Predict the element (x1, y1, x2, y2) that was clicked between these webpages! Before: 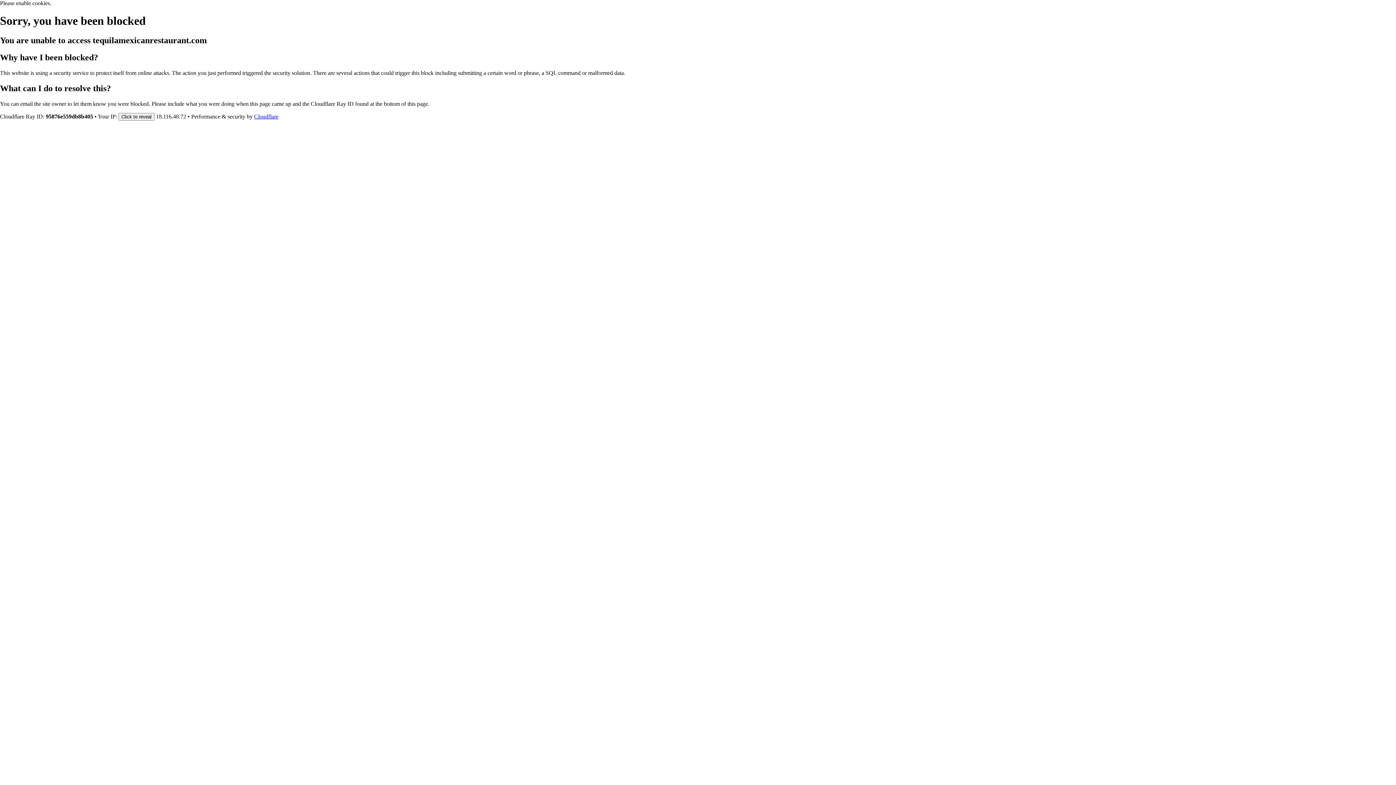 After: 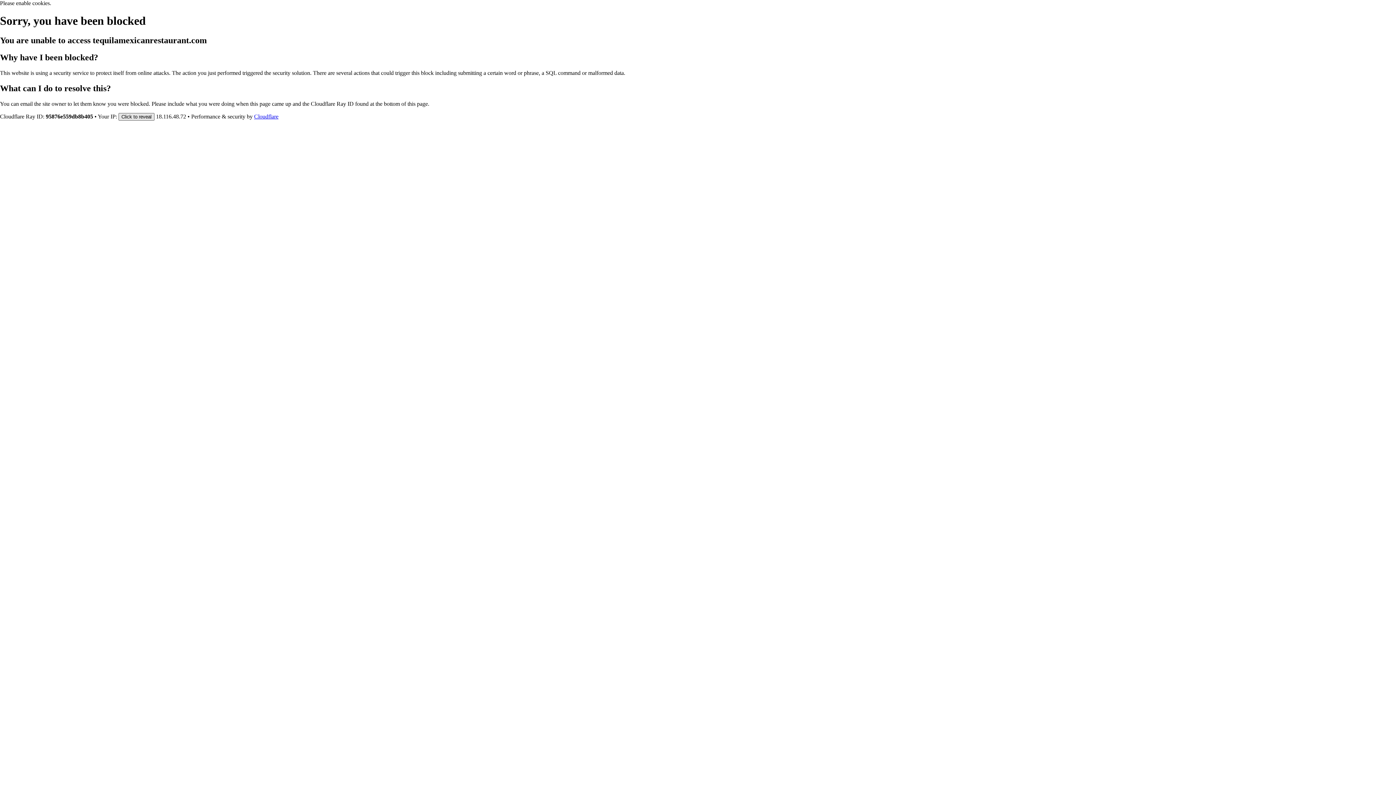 Action: label: Click to reveal bbox: (118, 112, 154, 120)